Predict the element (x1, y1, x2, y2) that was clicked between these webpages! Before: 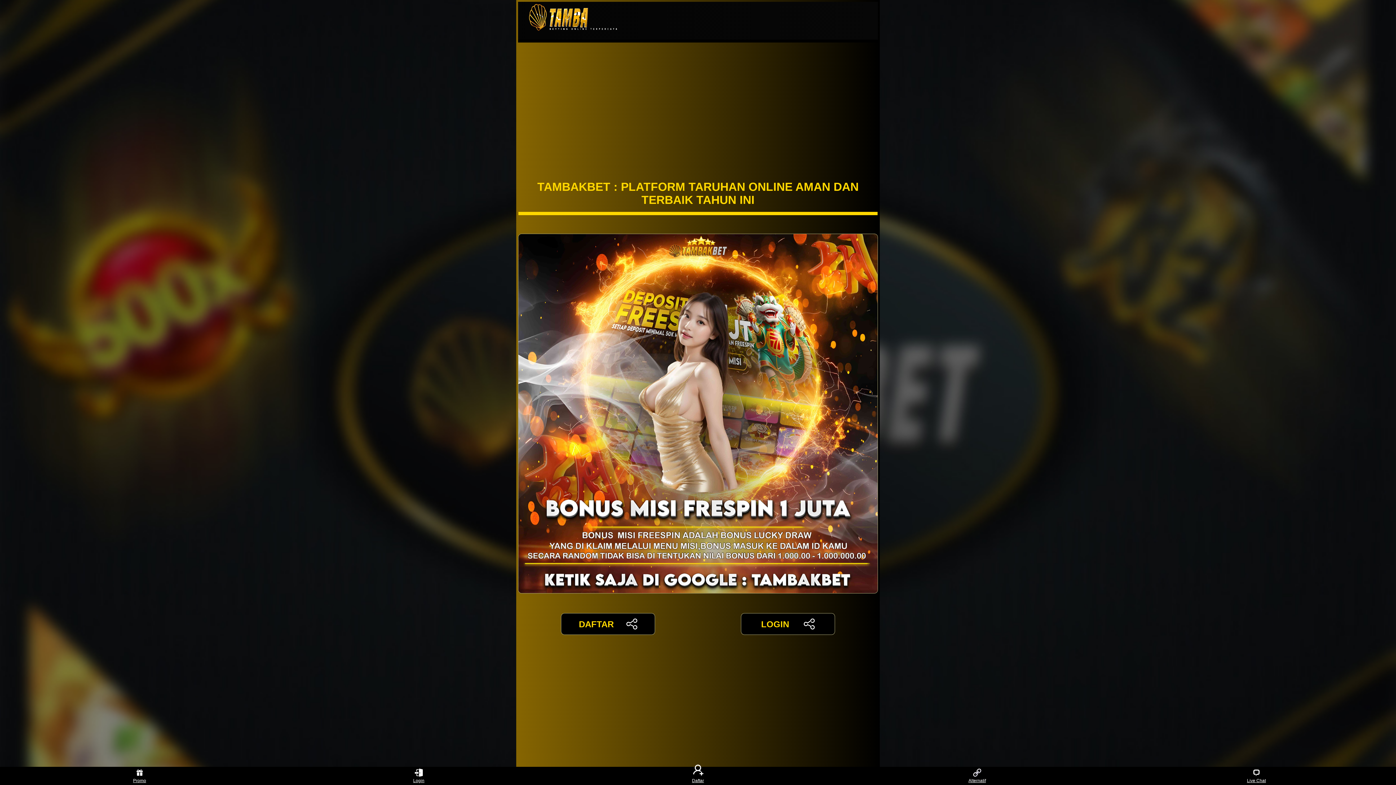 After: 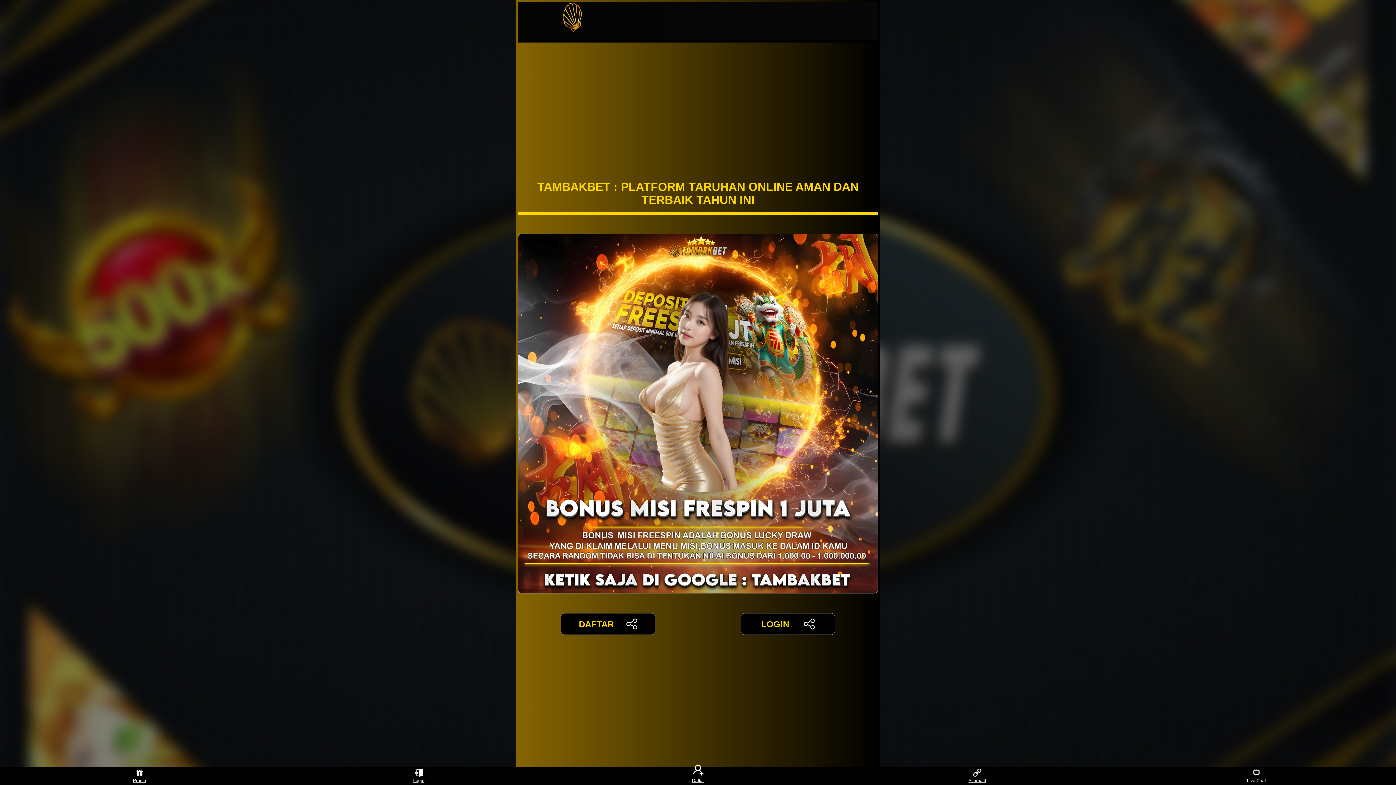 Action: label: Live Chat bbox: (1243, 768, 1270, 783)